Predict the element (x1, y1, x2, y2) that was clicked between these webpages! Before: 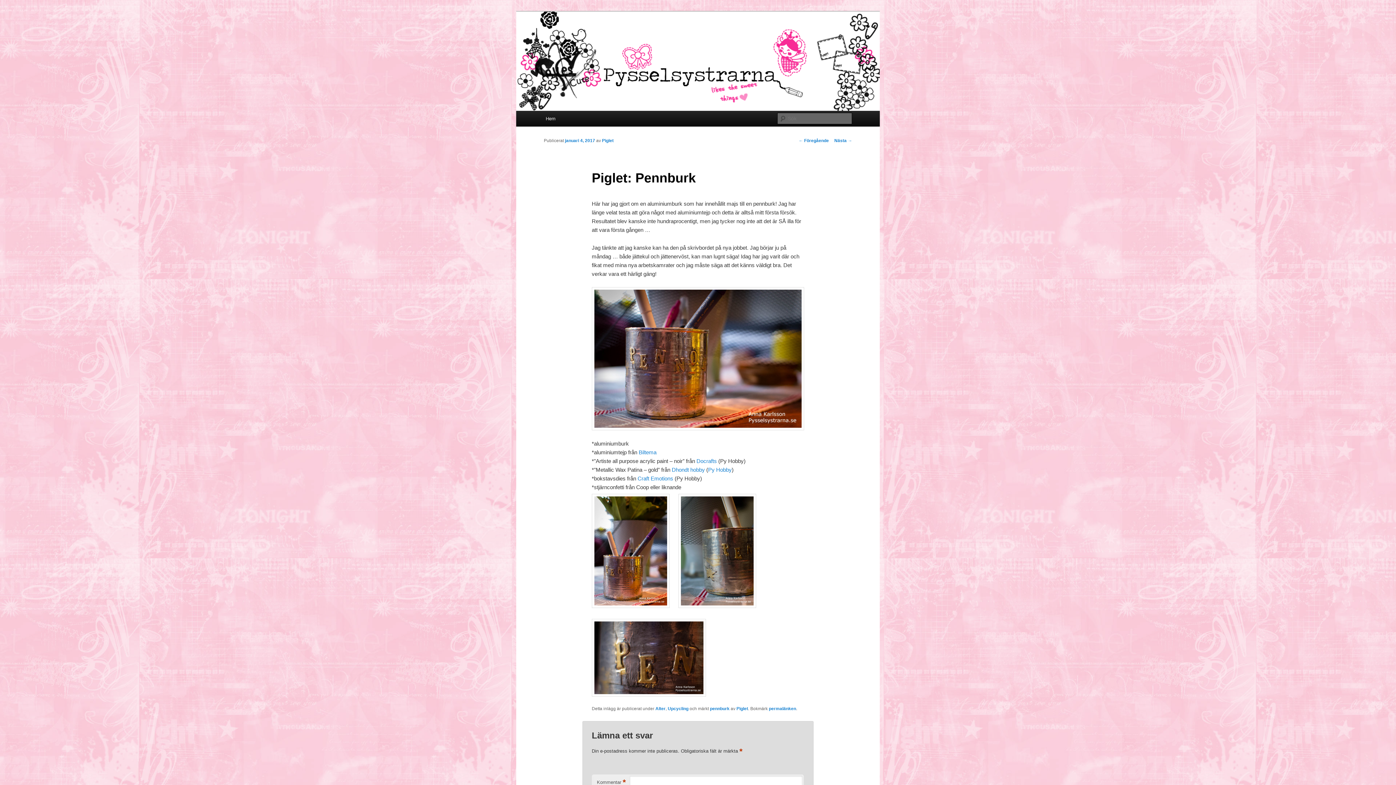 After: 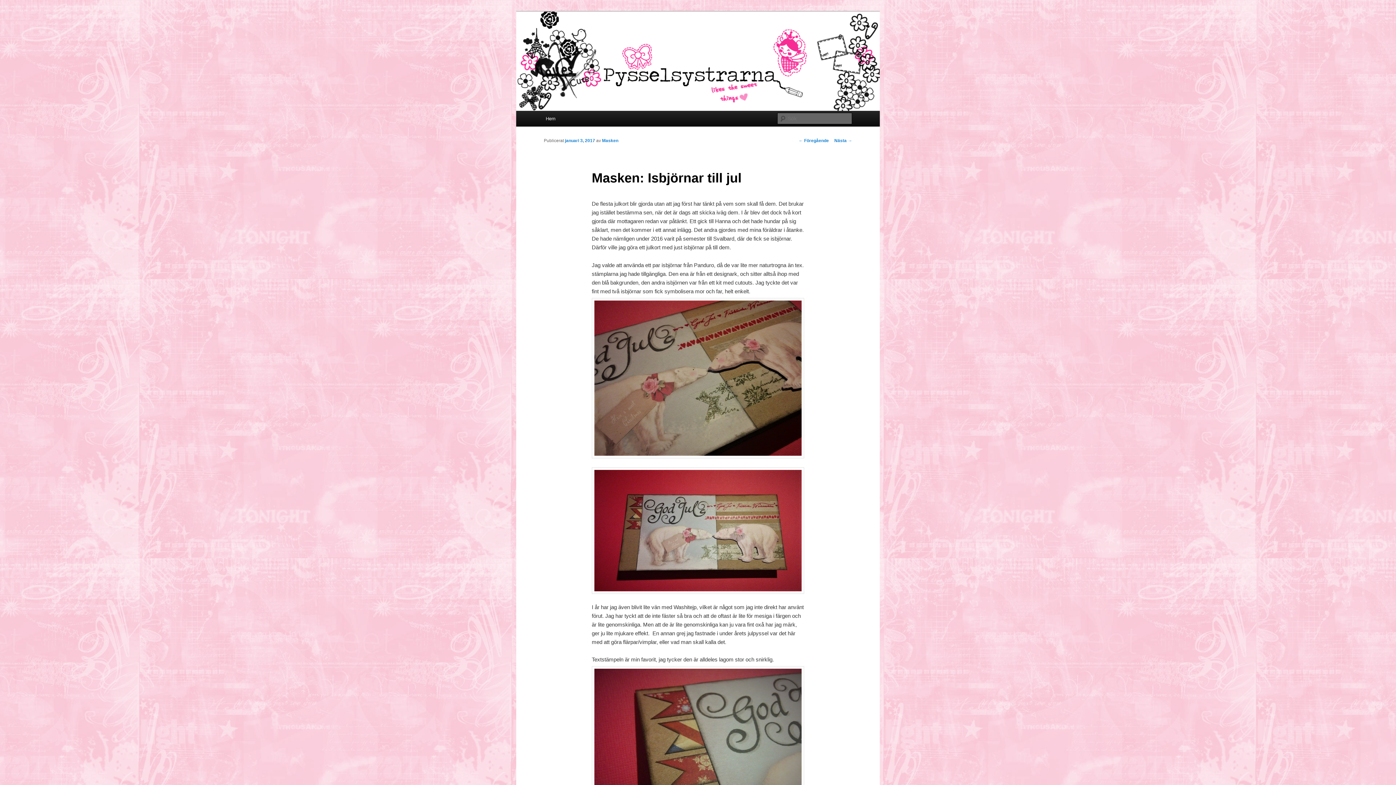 Action: label: ← Föregående bbox: (798, 138, 829, 143)